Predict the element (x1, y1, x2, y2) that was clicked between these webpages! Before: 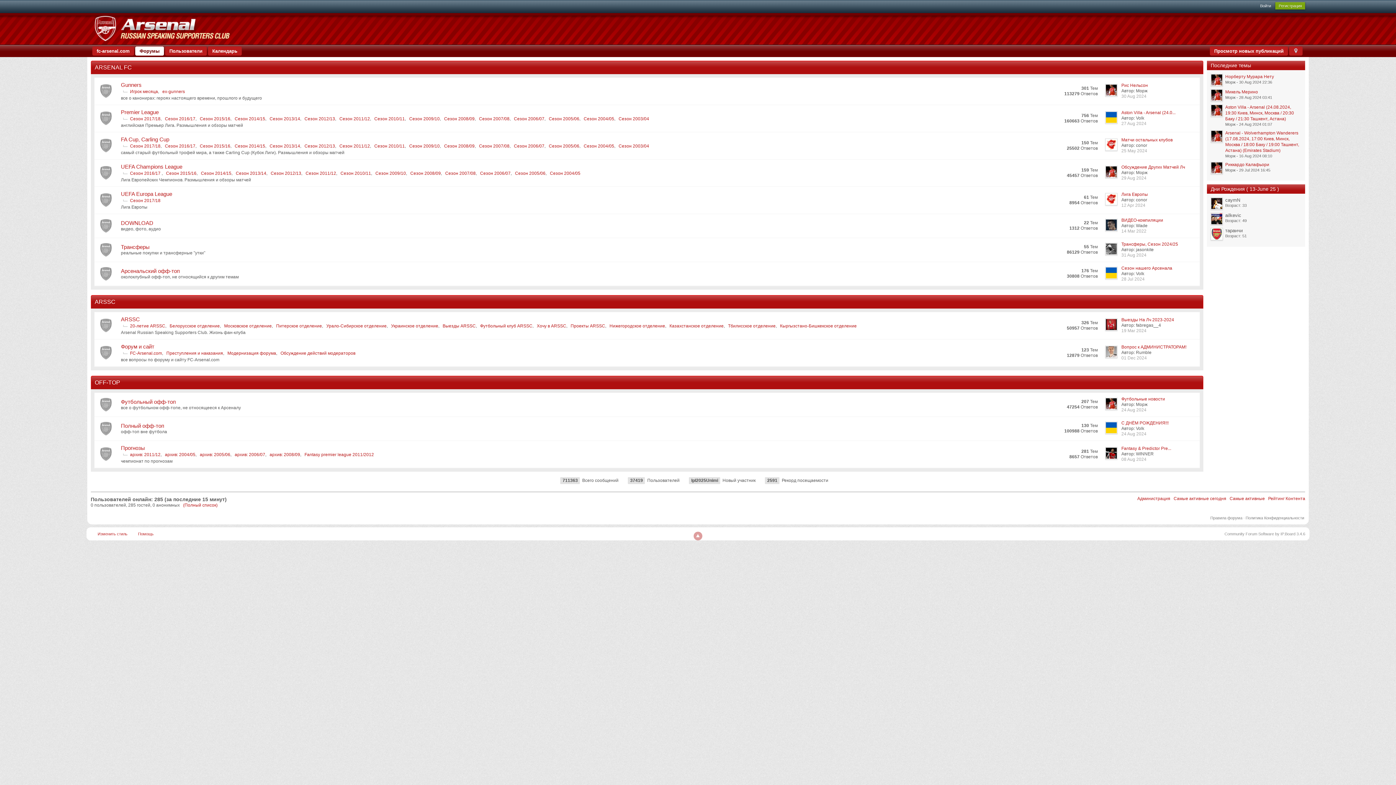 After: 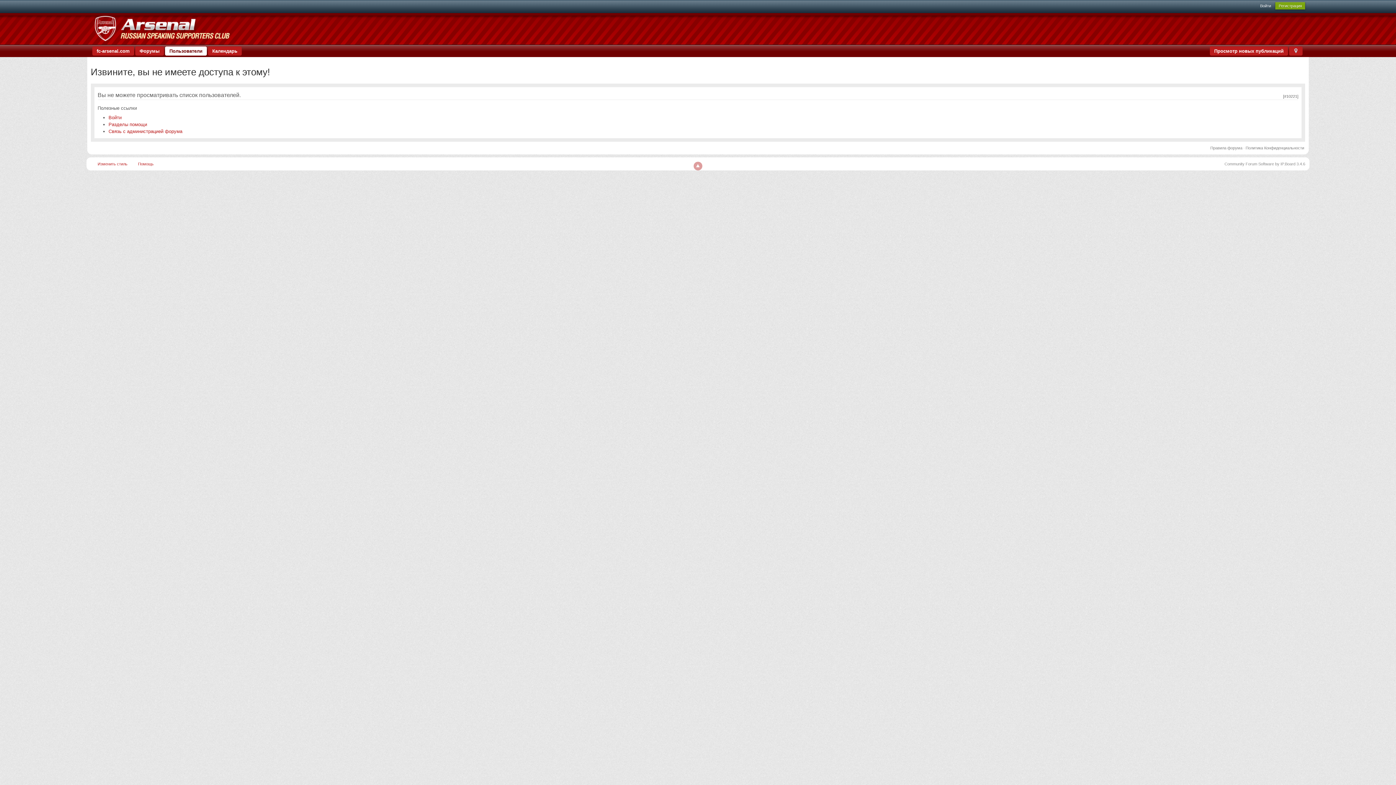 Action: bbox: (1229, 496, 1265, 501) label: Самые активные